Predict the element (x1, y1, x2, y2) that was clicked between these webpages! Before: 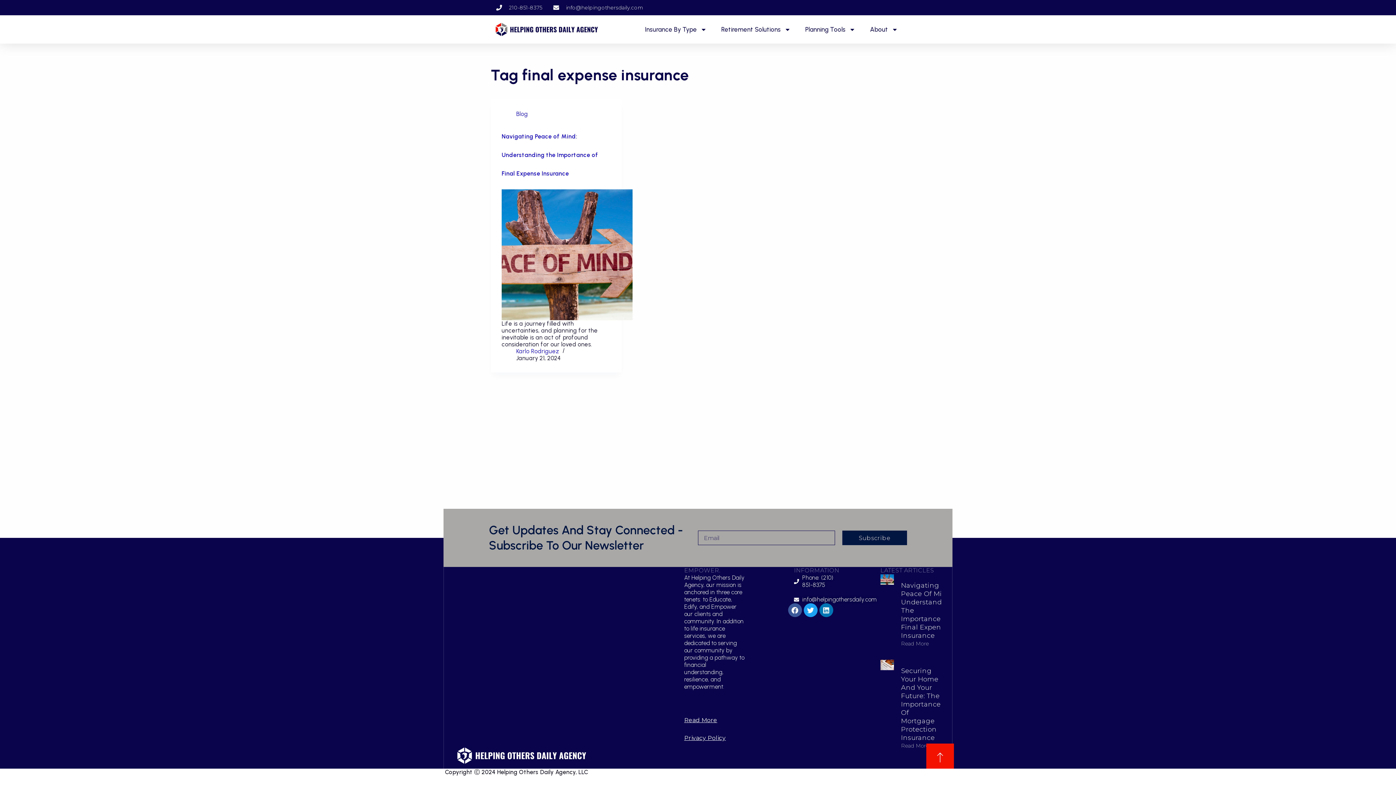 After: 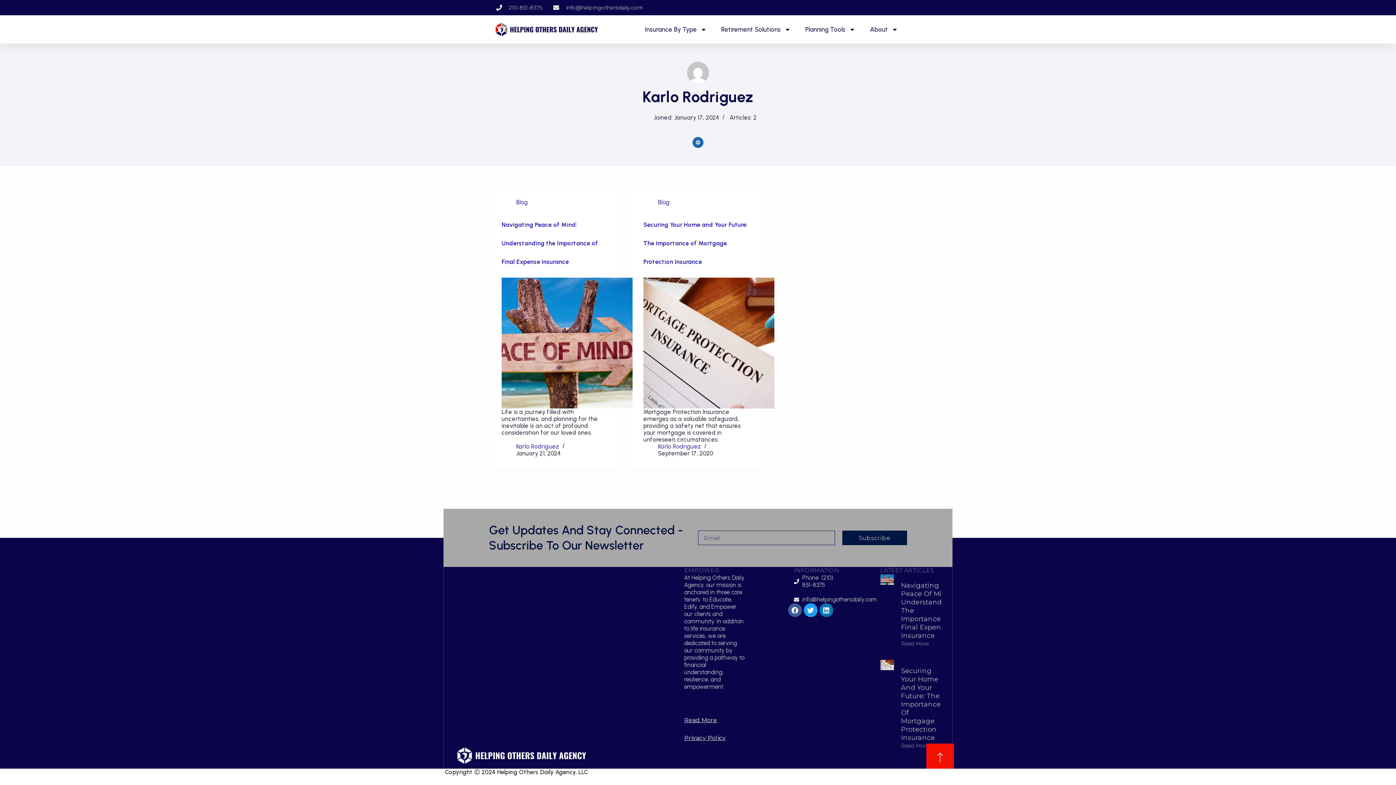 Action: label: Karlo Rodriguez bbox: (516, 347, 559, 354)